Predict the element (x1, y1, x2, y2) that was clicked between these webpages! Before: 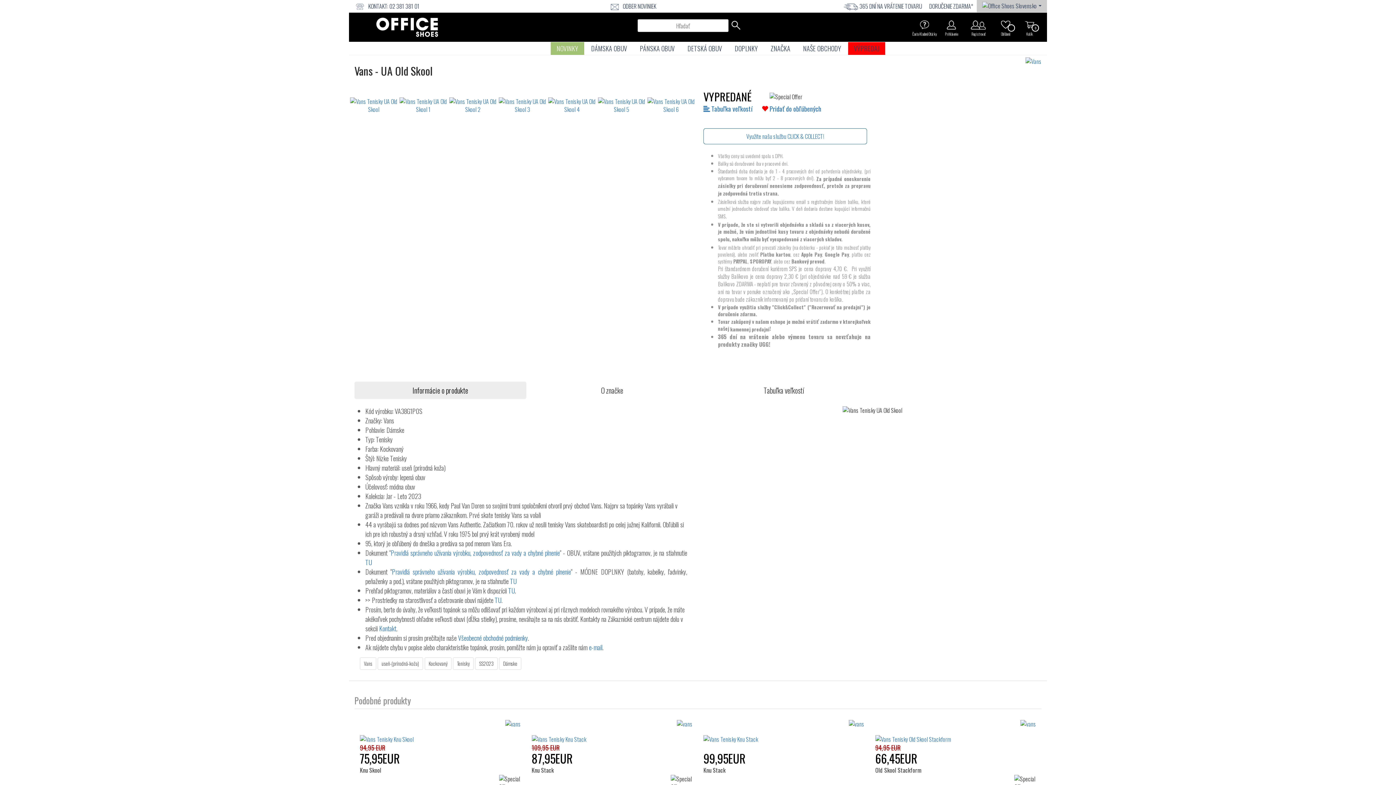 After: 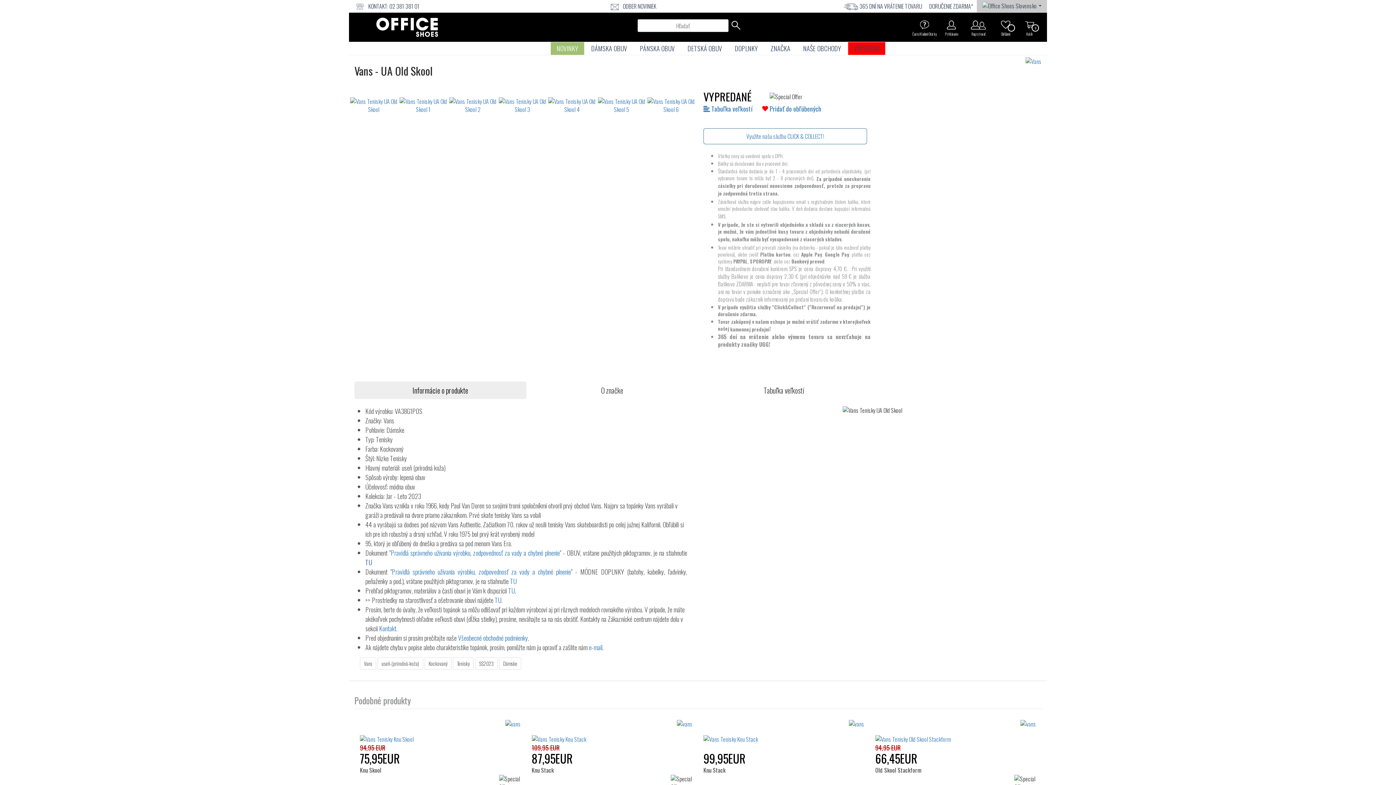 Action: label: TU bbox: (365, 557, 372, 567)